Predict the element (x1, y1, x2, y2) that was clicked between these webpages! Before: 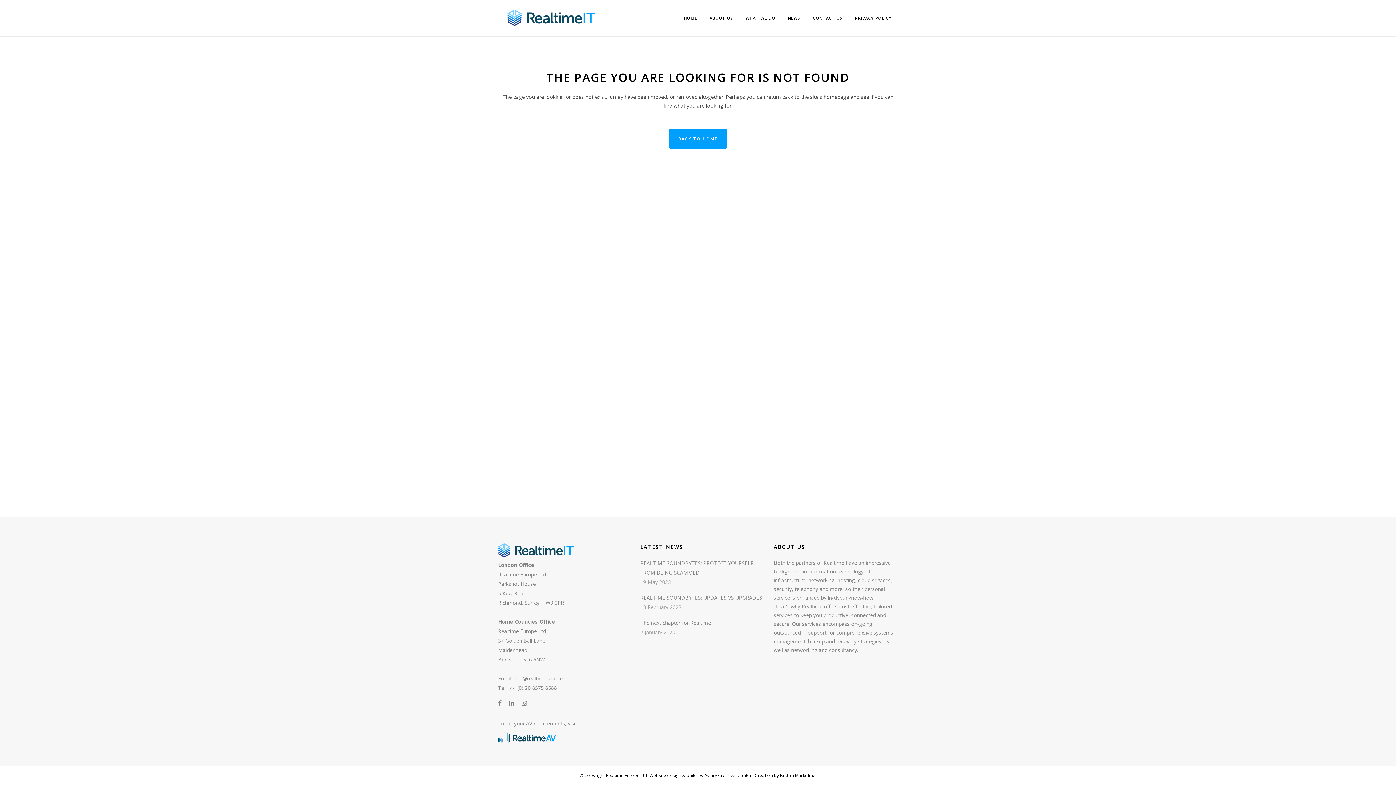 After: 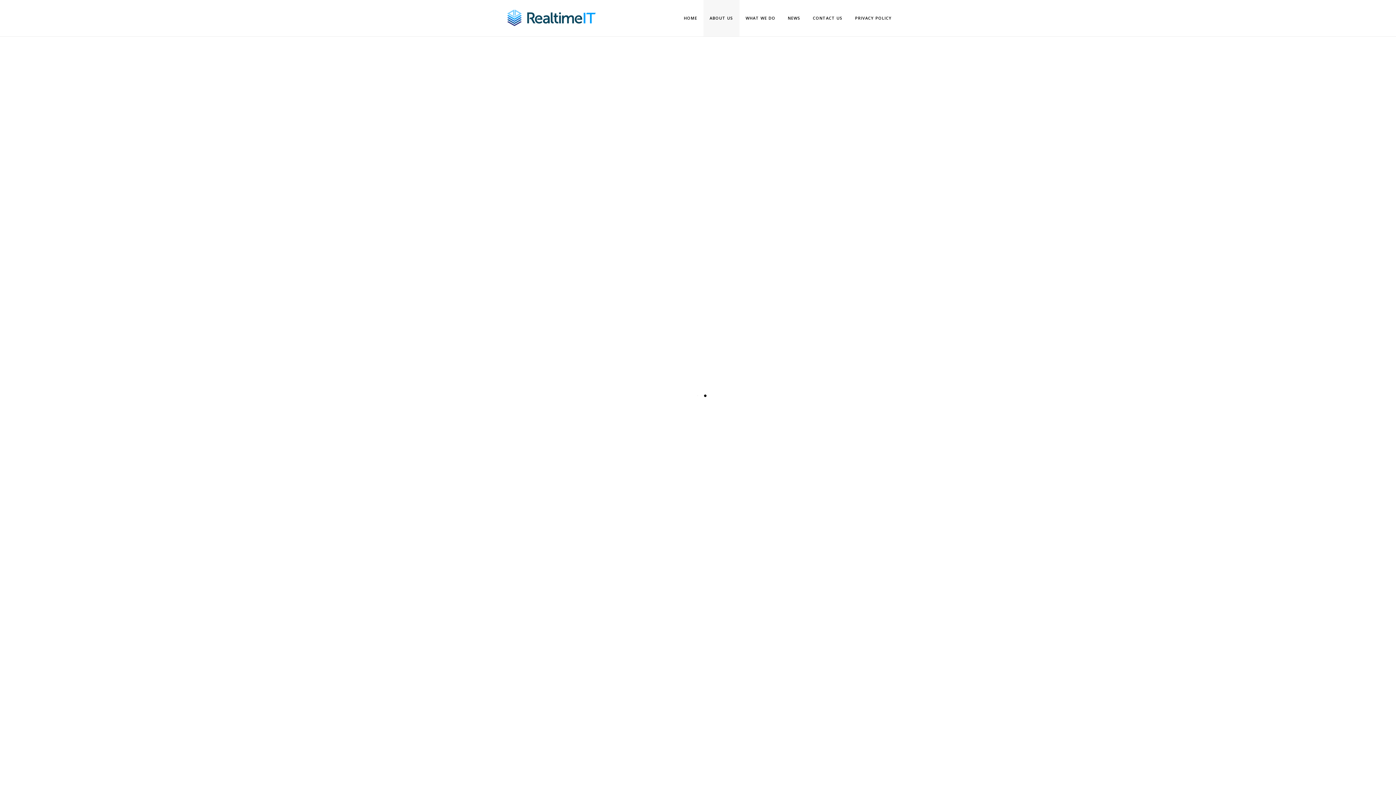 Action: label: ABOUT US bbox: (703, 0, 739, 36)